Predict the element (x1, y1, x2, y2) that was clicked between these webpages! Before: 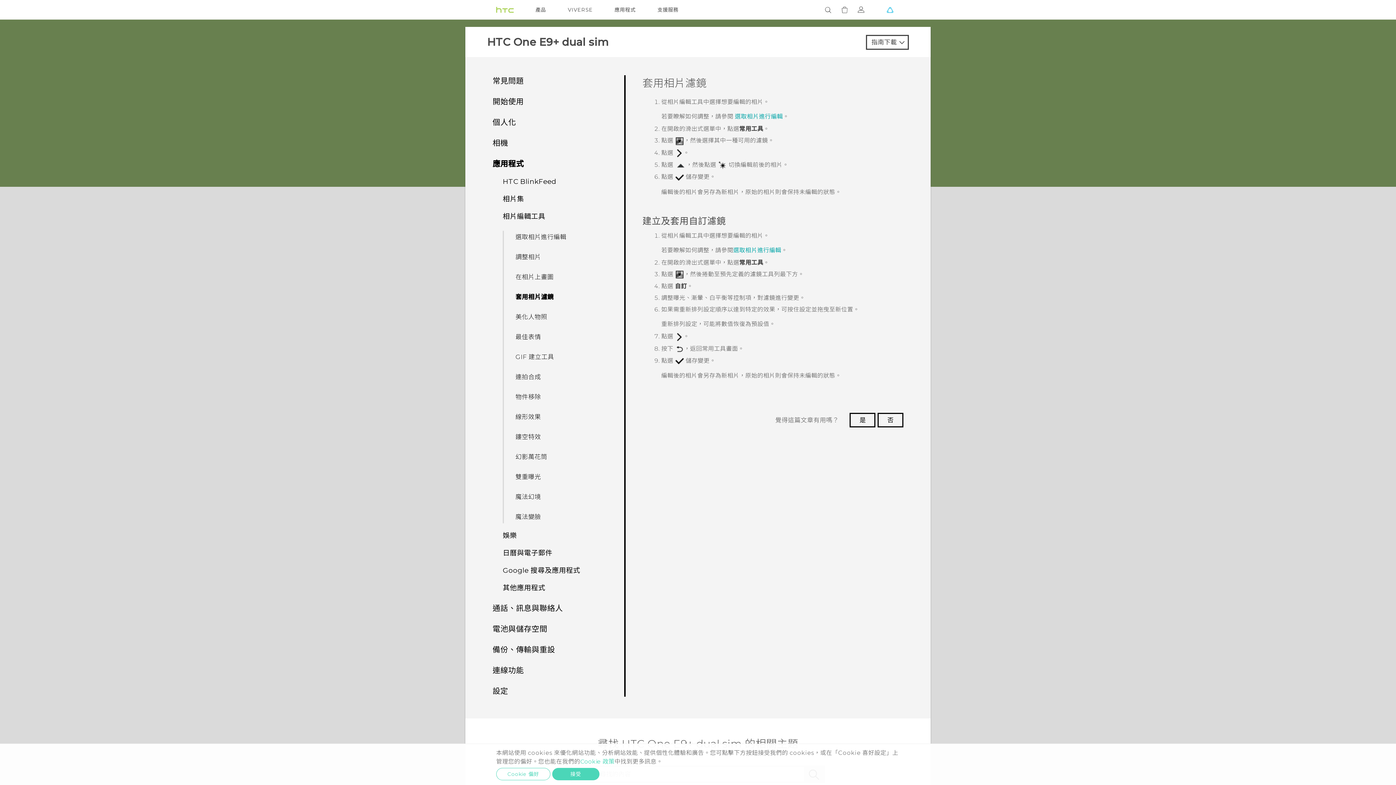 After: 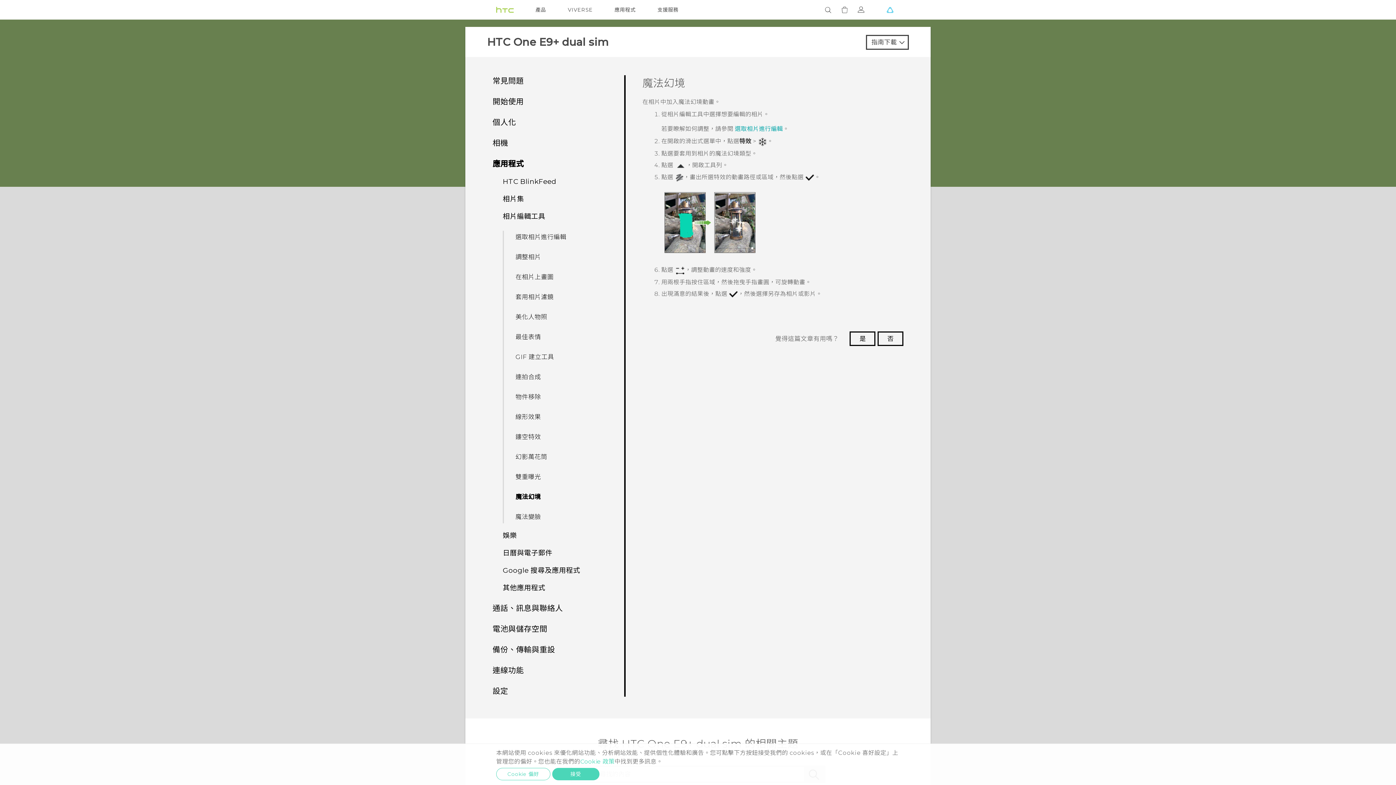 Action: bbox: (512, 490, 608, 503) label: 魔法幻境